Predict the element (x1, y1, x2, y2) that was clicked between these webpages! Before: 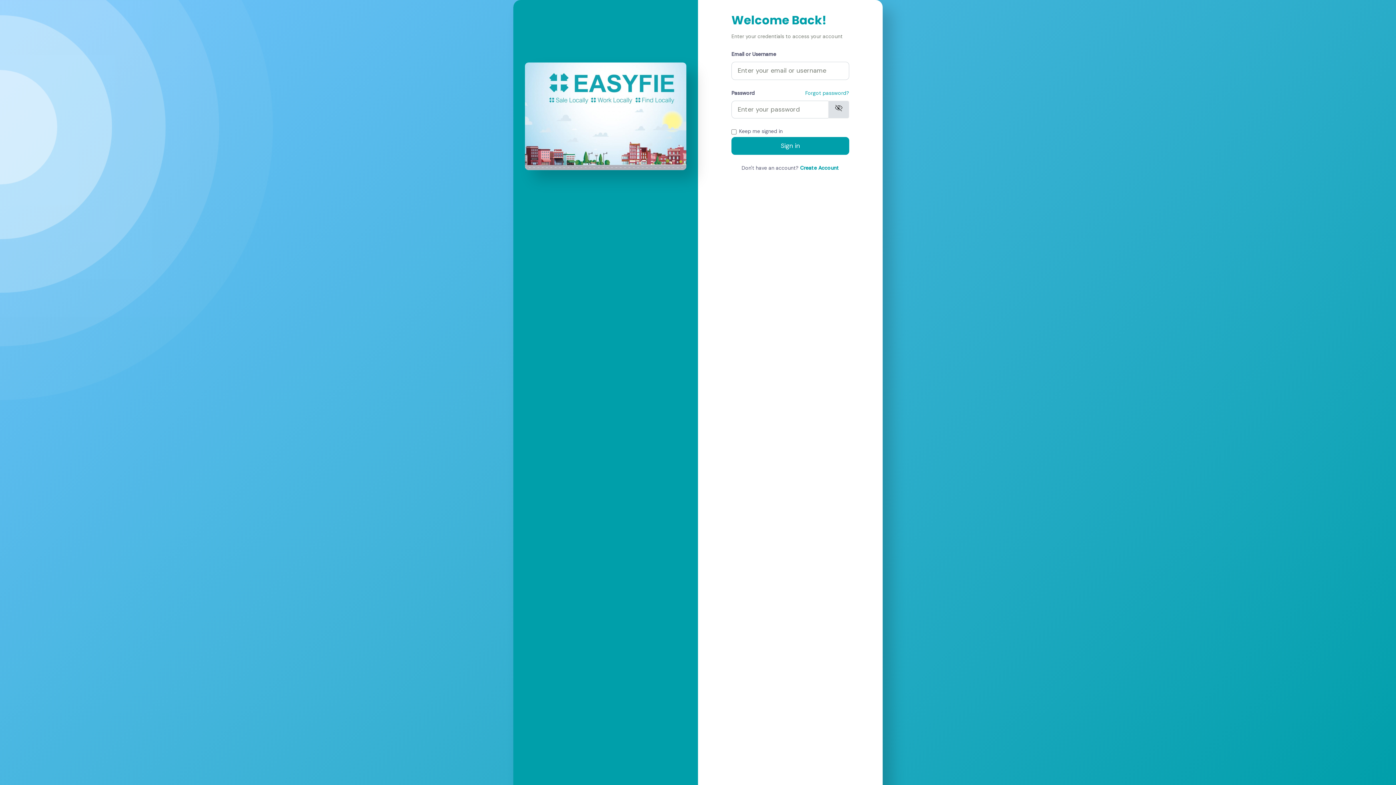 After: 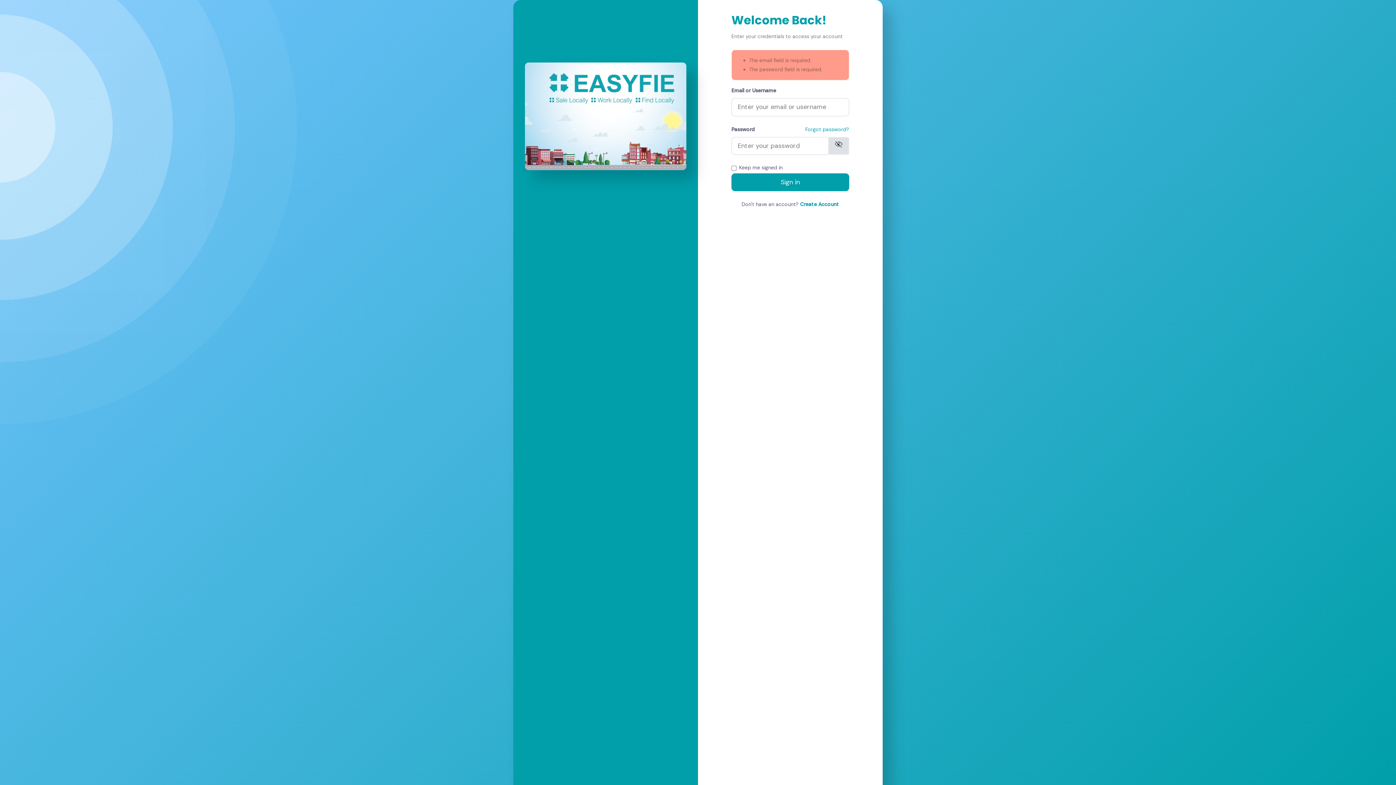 Action: bbox: (731, 137, 849, 154) label: Sign in